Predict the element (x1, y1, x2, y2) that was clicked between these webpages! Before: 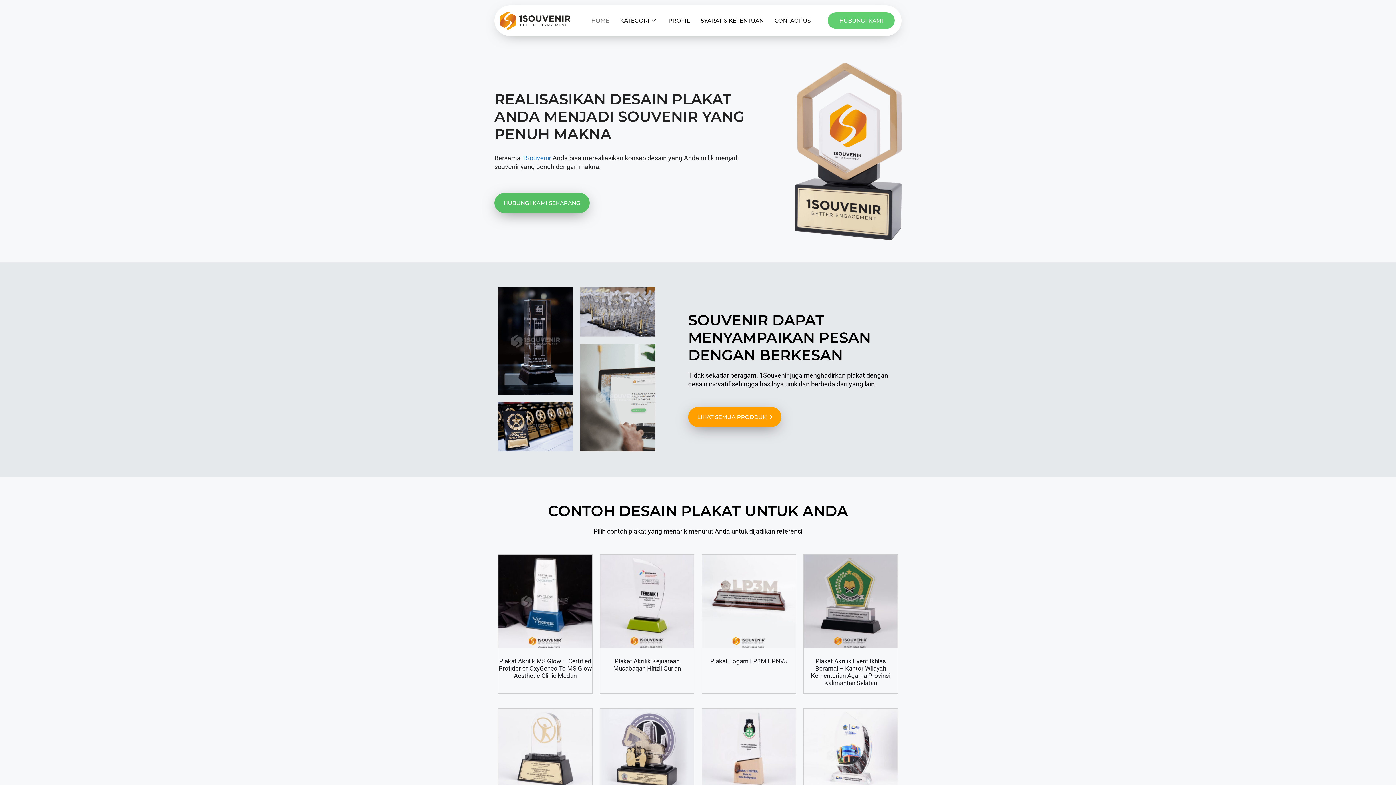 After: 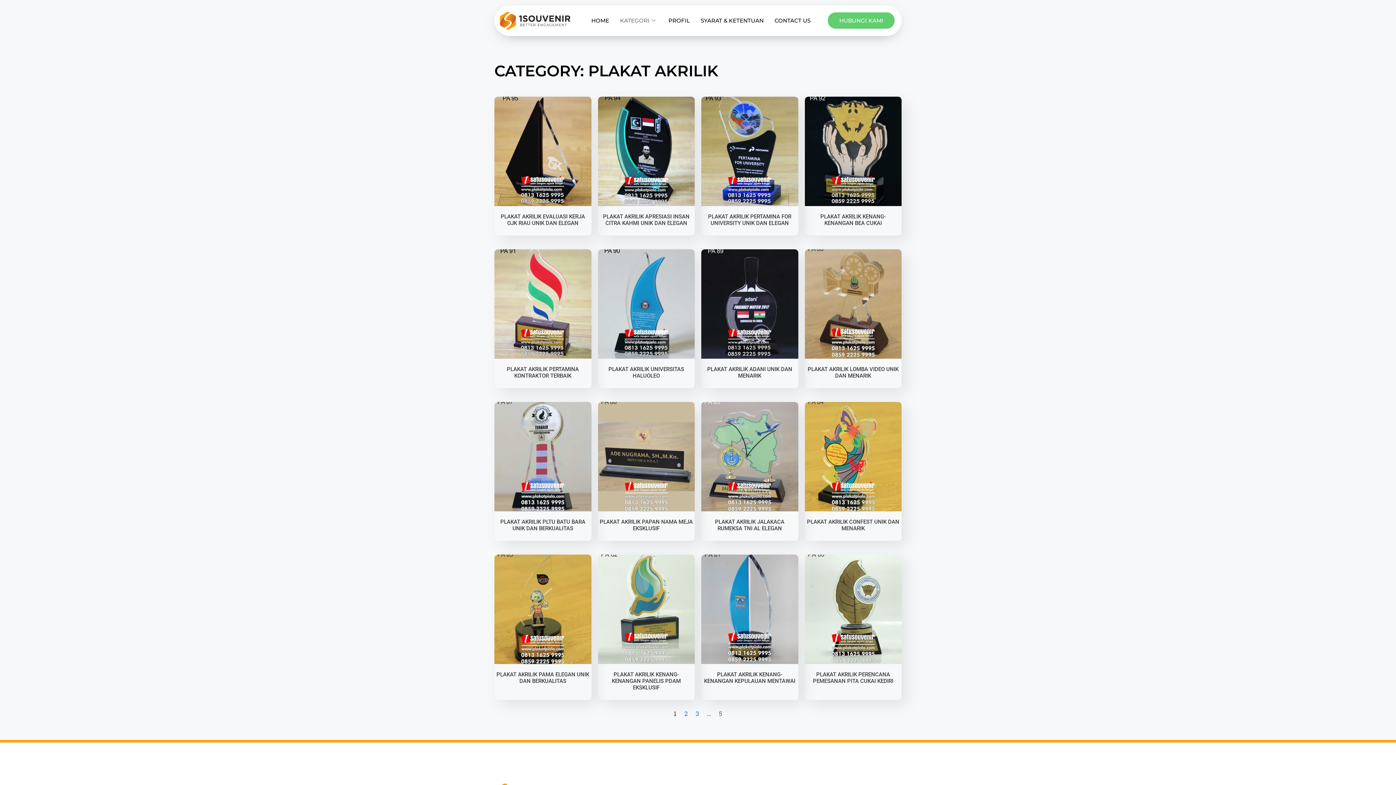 Action: bbox: (580, 287, 655, 336)